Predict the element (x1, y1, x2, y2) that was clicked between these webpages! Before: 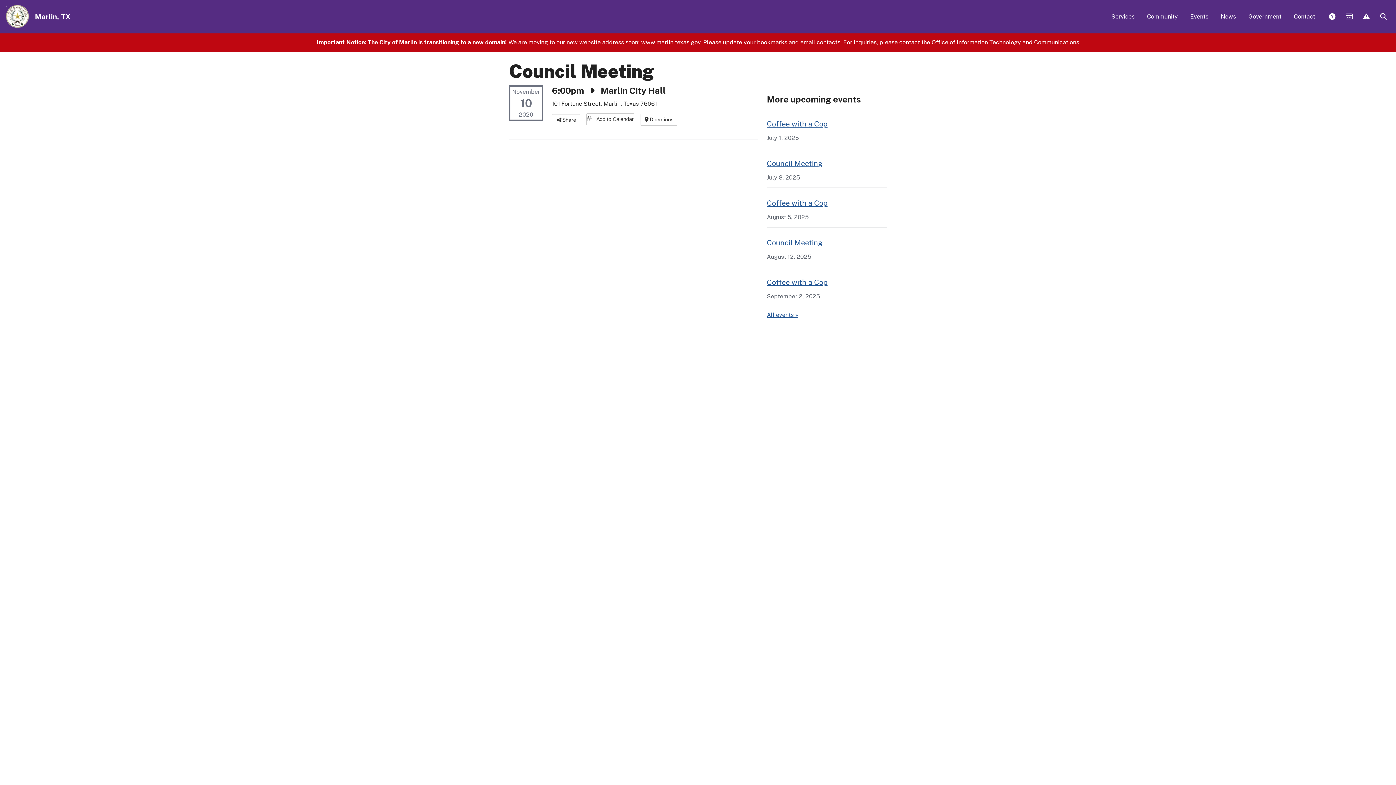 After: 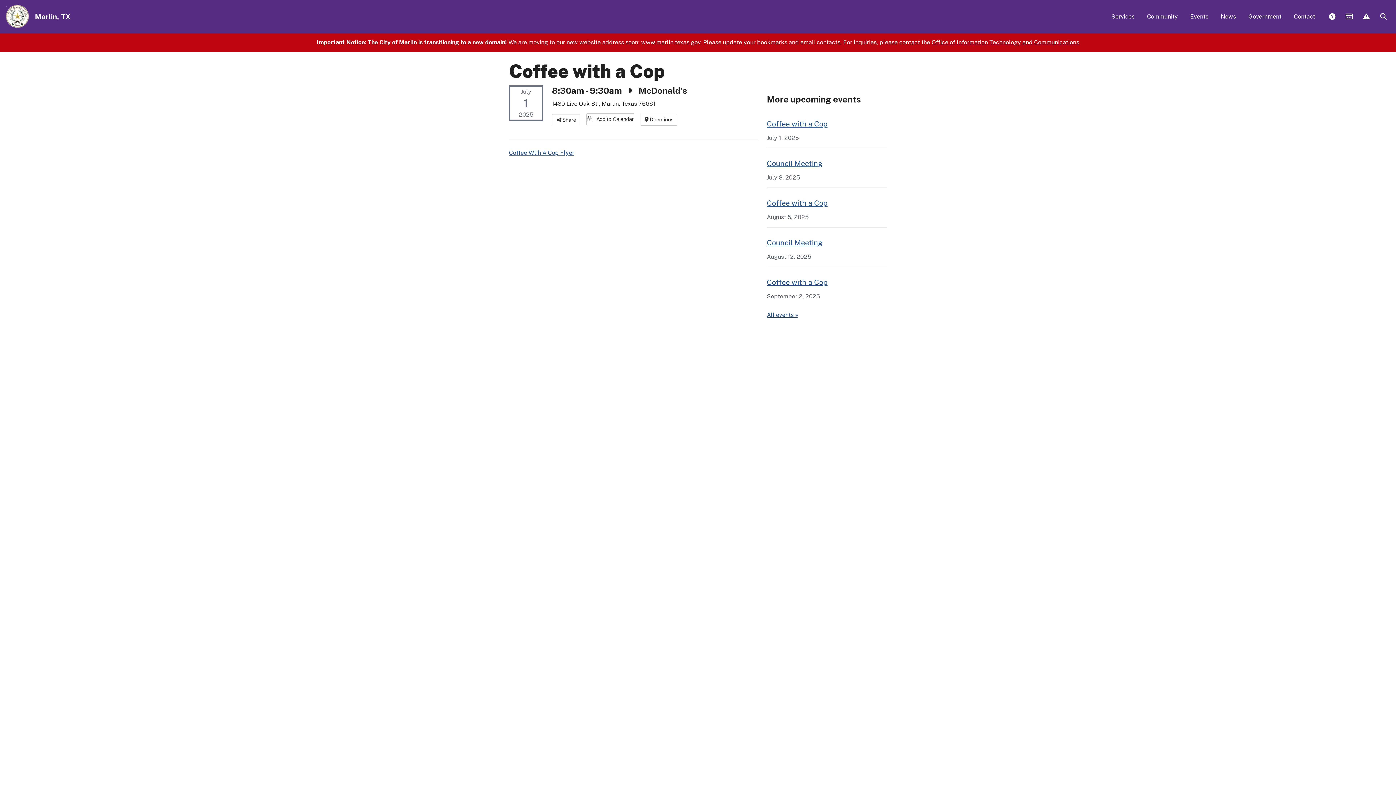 Action: label: Coffee with a Cop bbox: (767, 119, 827, 128)